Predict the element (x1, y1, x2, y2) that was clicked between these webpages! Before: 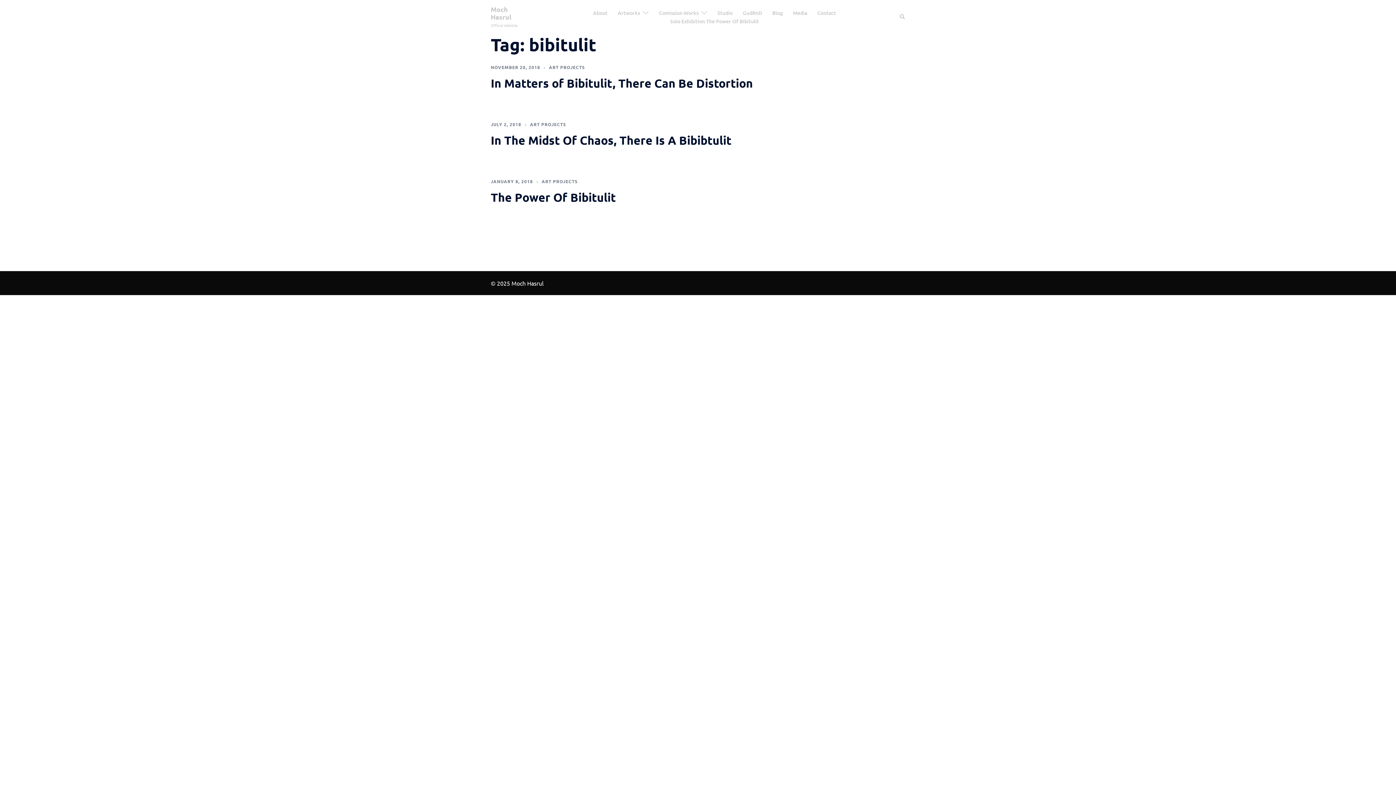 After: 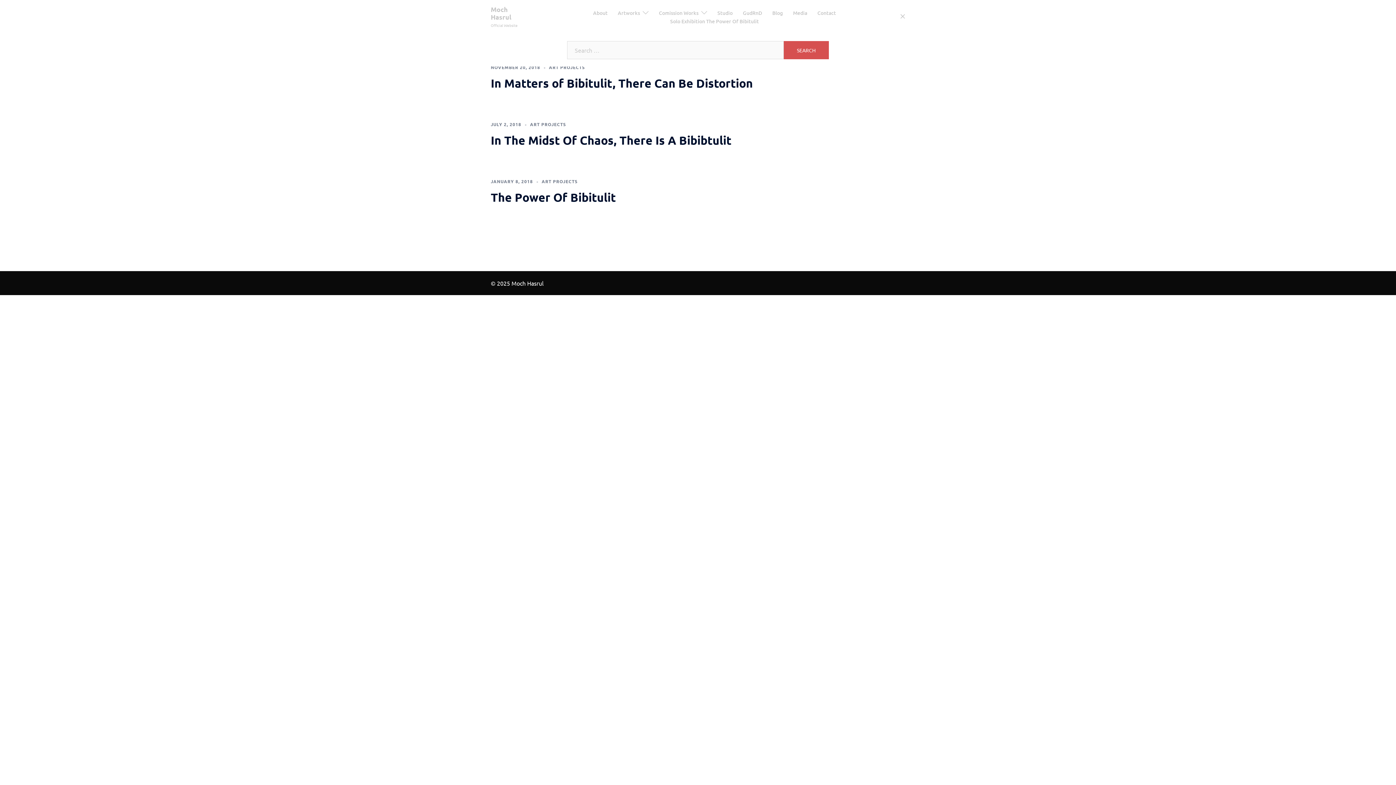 Action: bbox: (899, 13, 905, 20) label: Search